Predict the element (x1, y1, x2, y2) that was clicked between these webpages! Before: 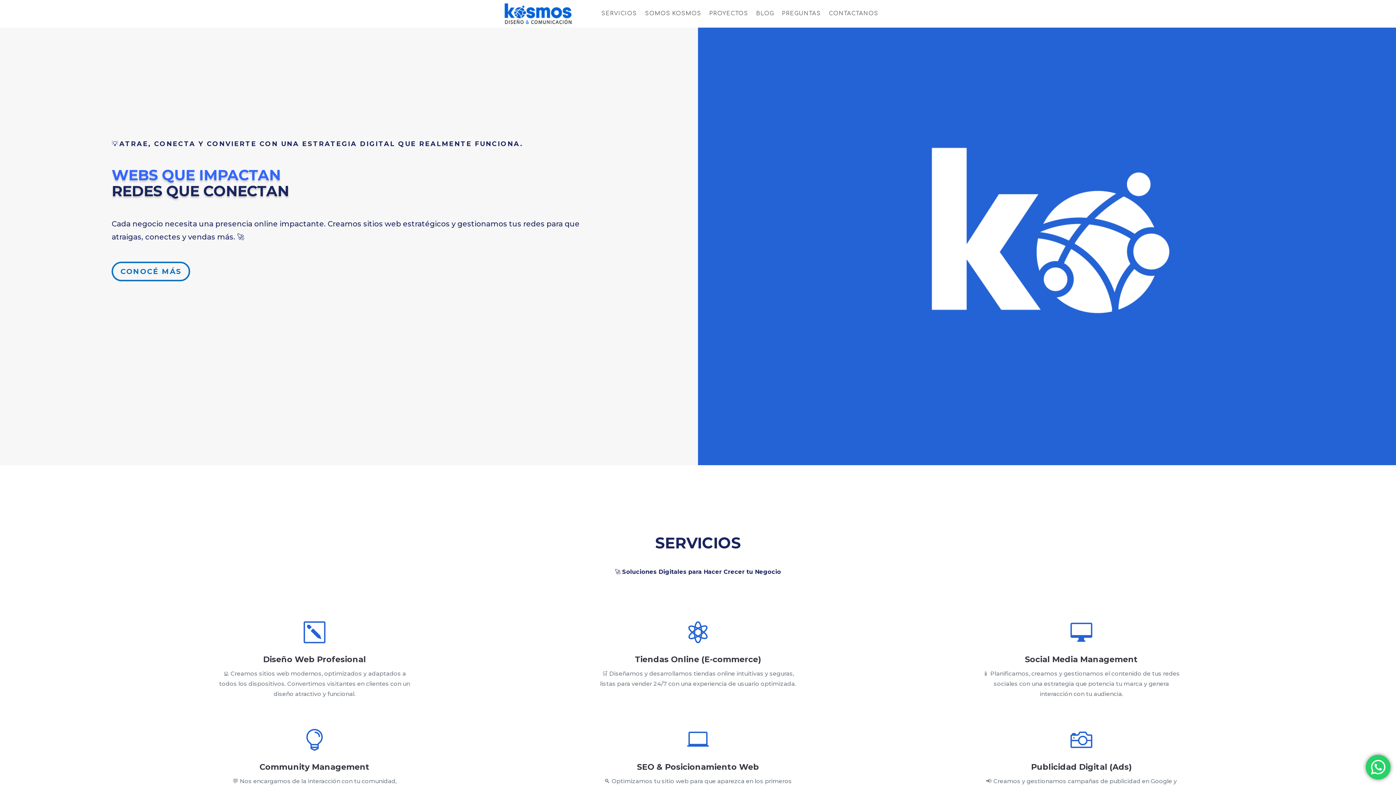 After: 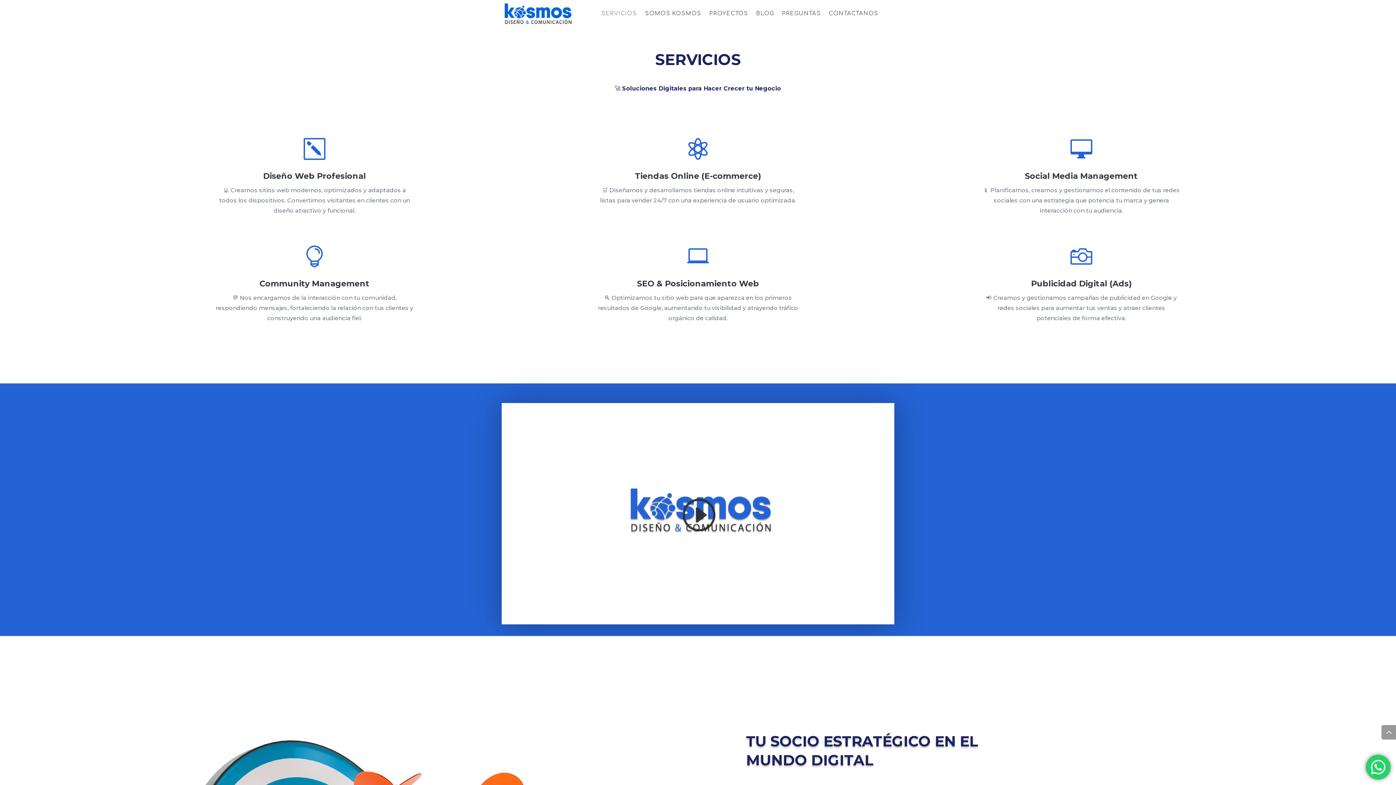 Action: label: SERVICIOS bbox: (601, 0, 637, 27)